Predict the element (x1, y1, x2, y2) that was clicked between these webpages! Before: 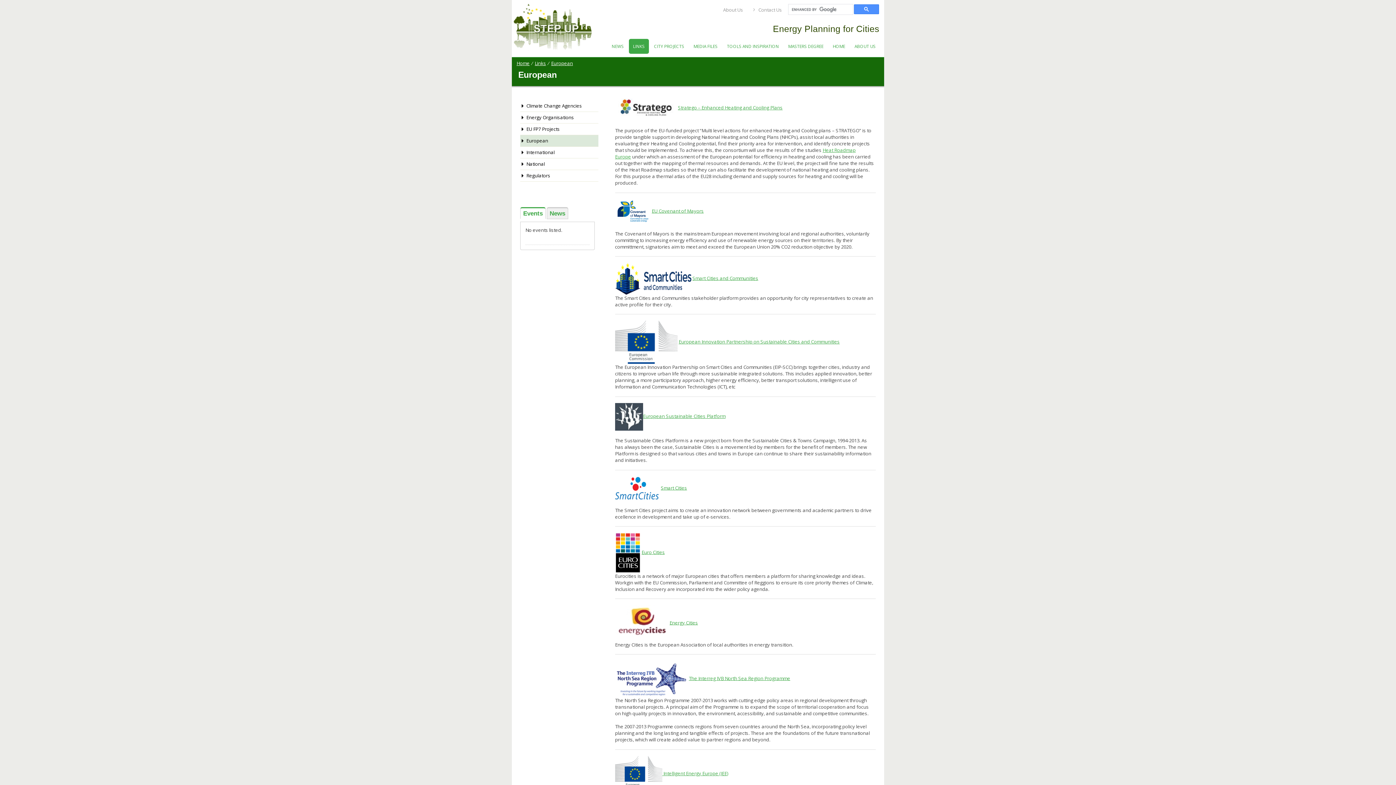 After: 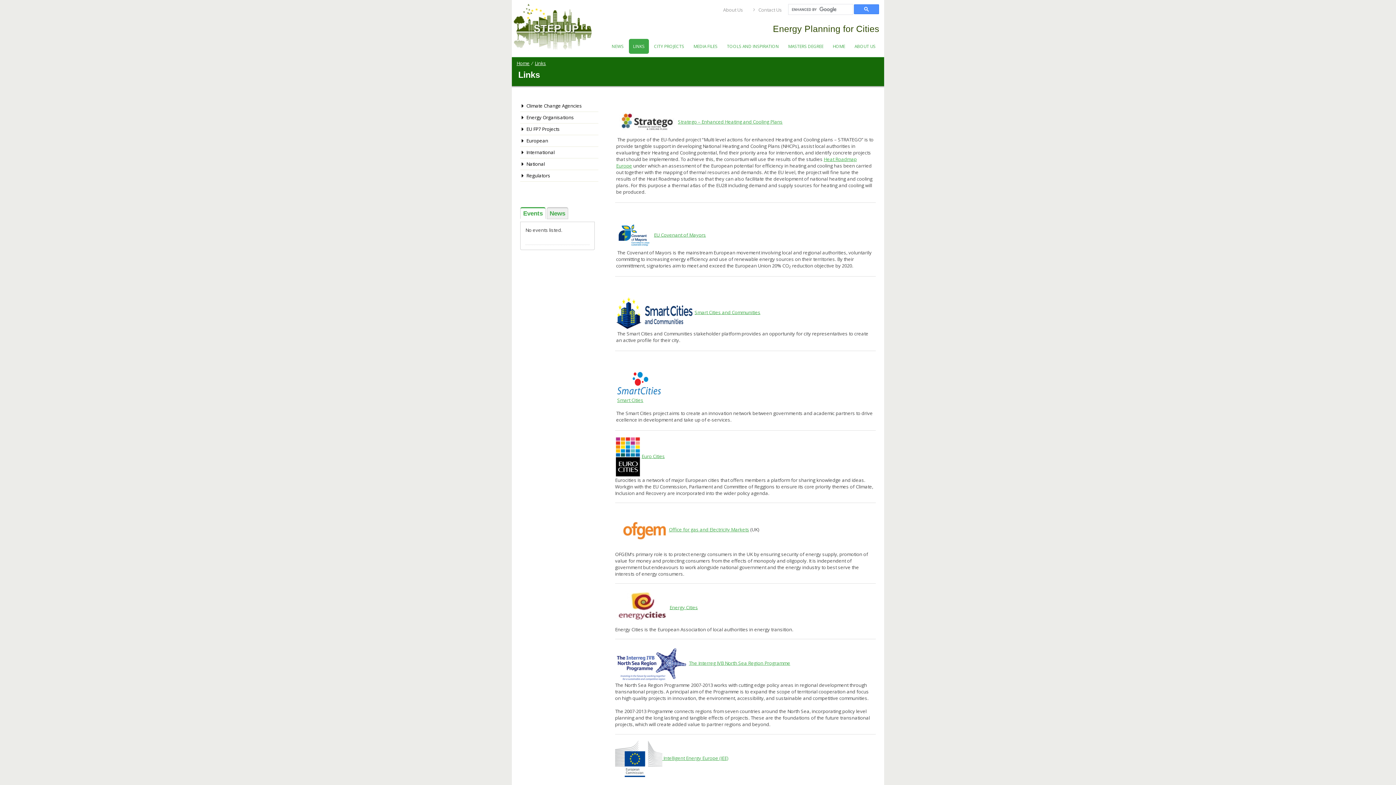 Action: bbox: (628, 38, 649, 53) label: LINKS